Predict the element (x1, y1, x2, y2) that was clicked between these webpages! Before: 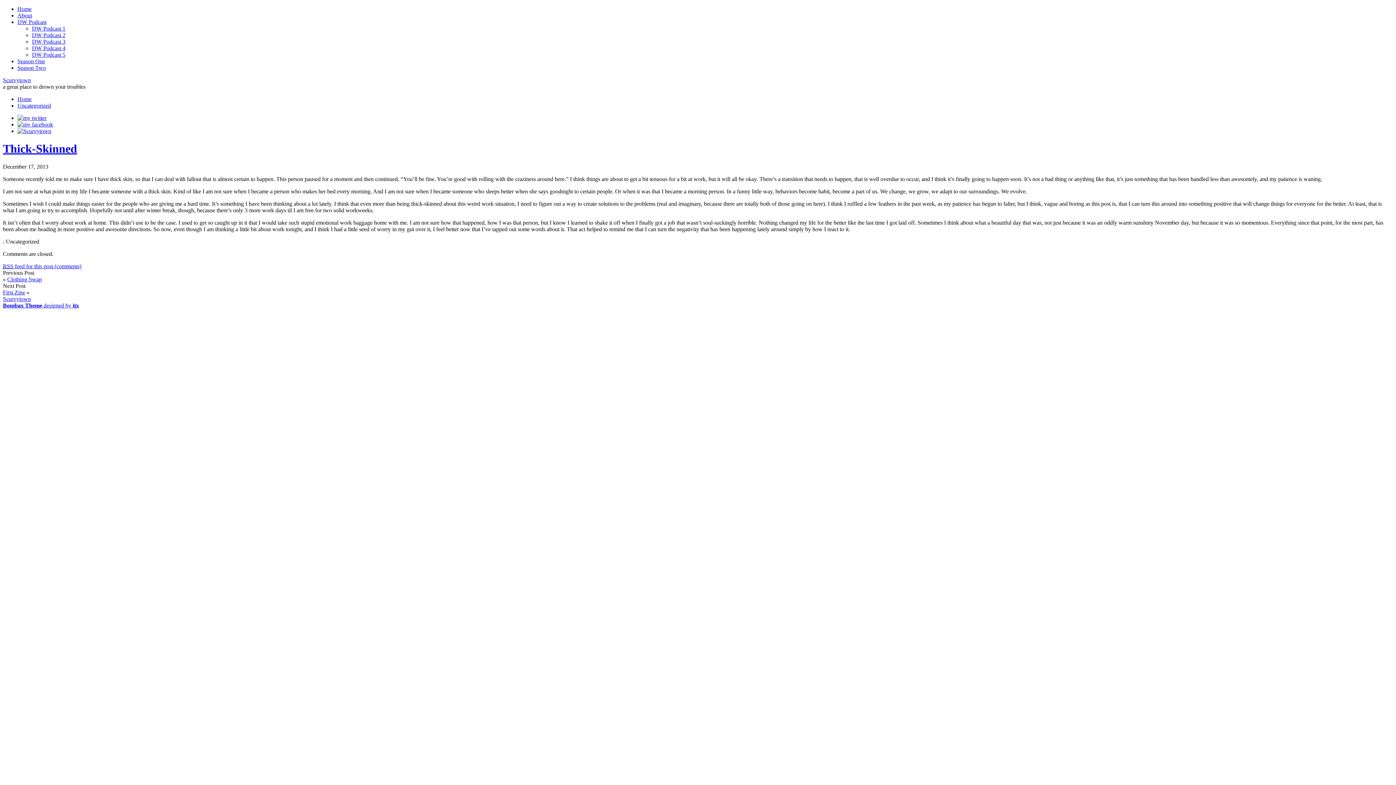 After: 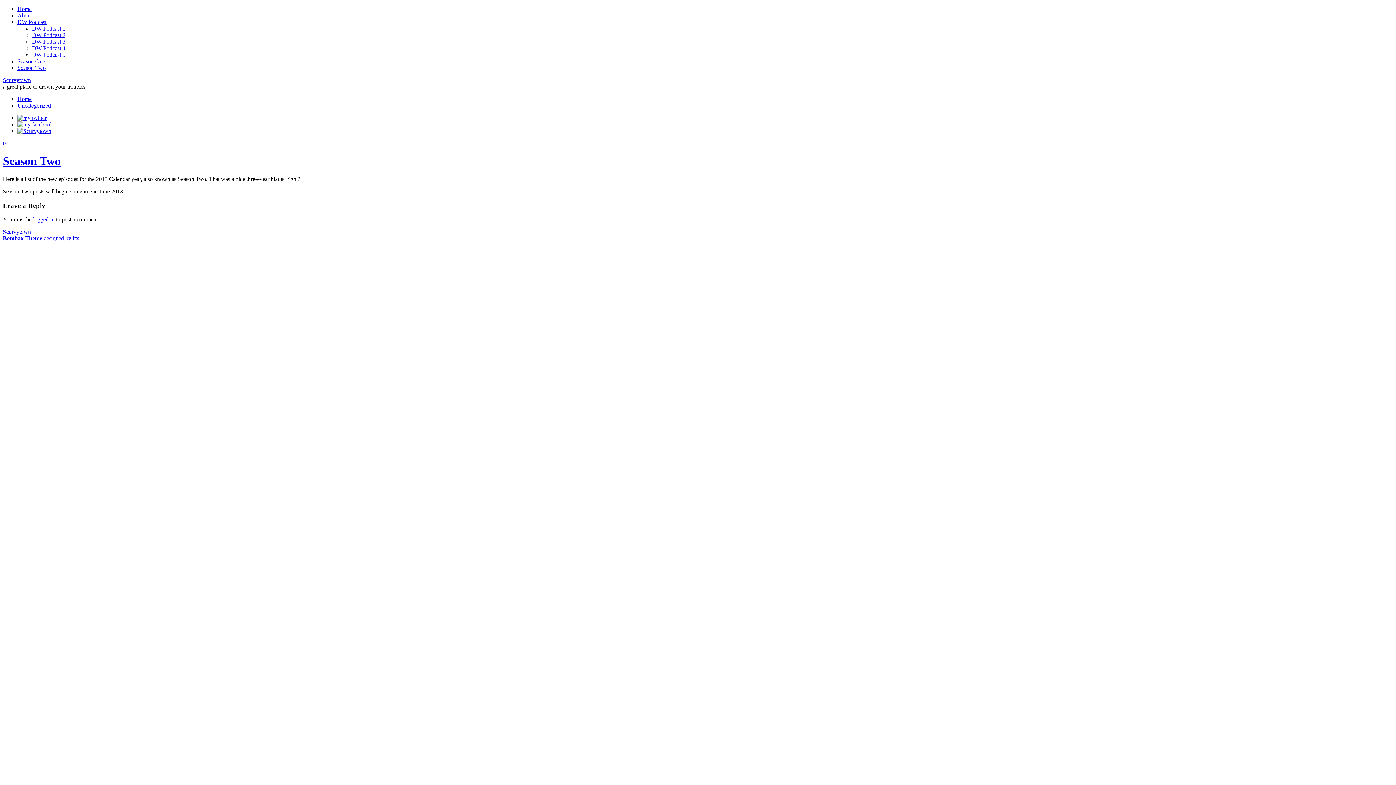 Action: label: Season Two bbox: (17, 64, 45, 70)